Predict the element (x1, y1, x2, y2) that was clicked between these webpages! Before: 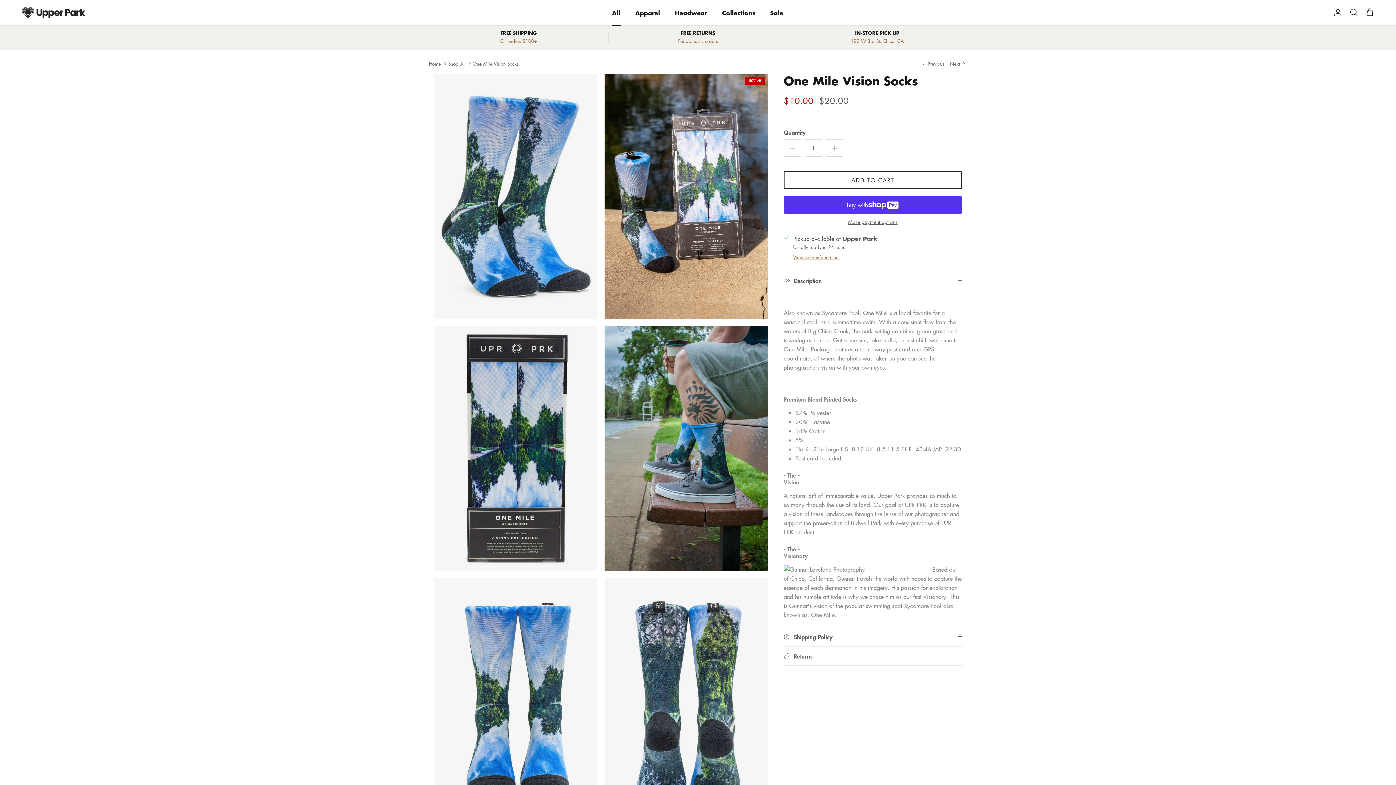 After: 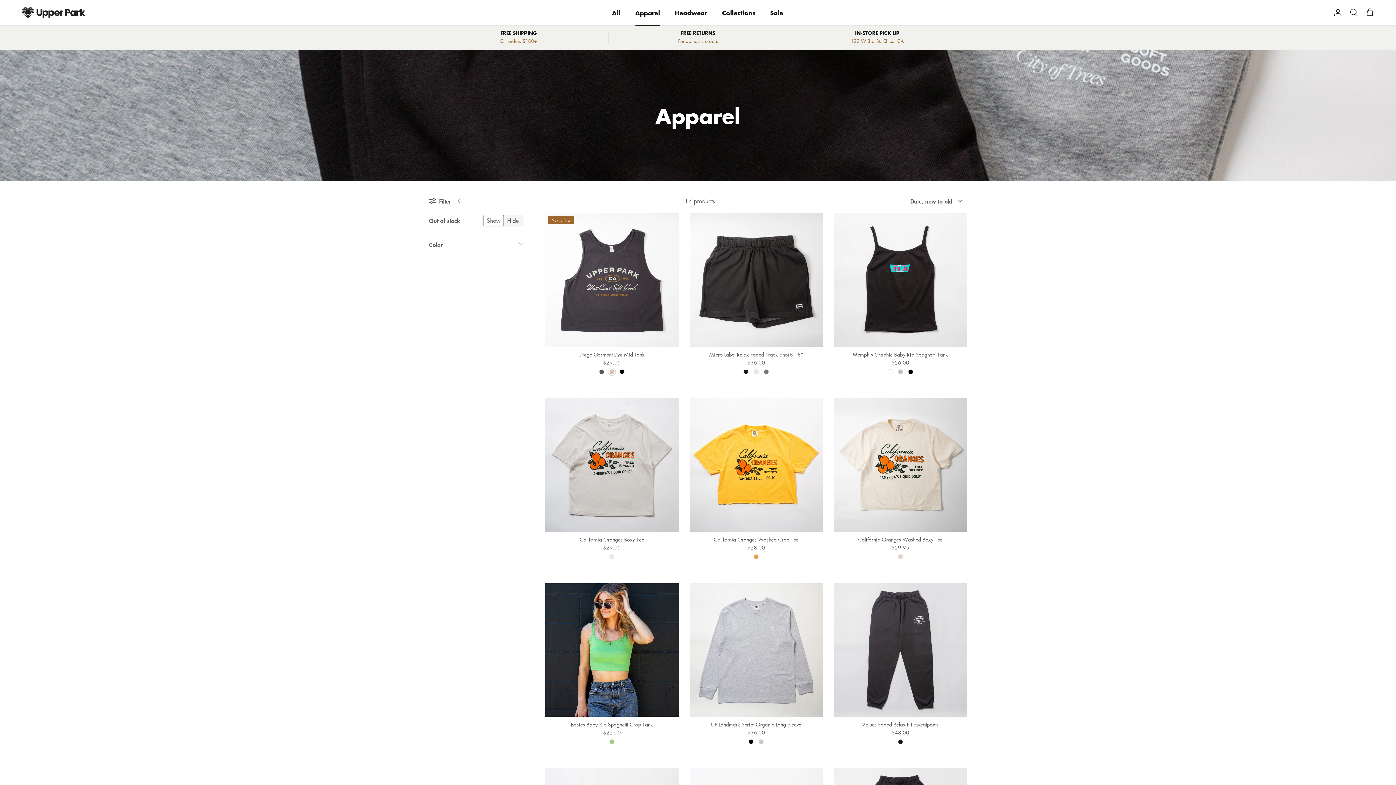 Action: label: Apparel bbox: (628, 0, 666, 25)